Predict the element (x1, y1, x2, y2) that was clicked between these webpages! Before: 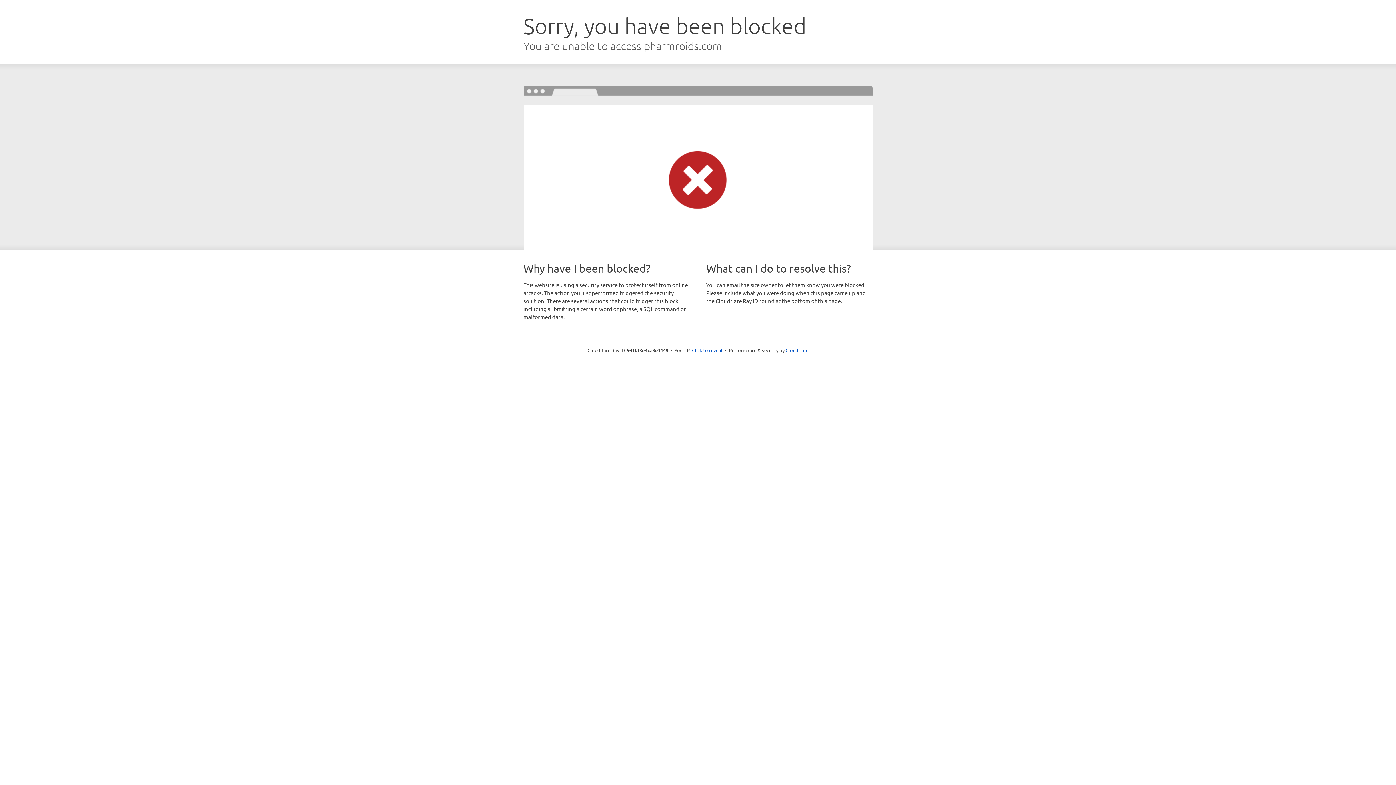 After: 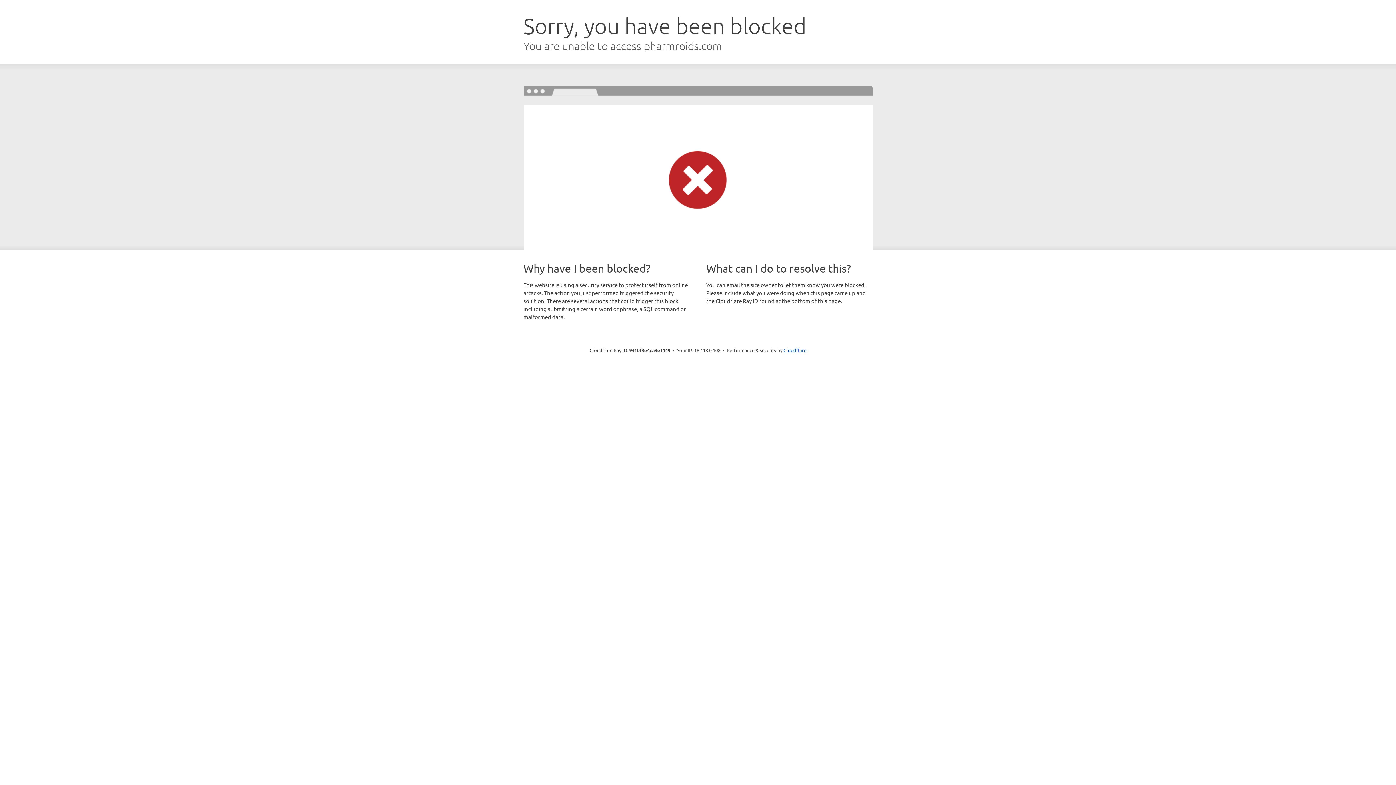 Action: label: Click to reveal bbox: (692, 346, 722, 353)